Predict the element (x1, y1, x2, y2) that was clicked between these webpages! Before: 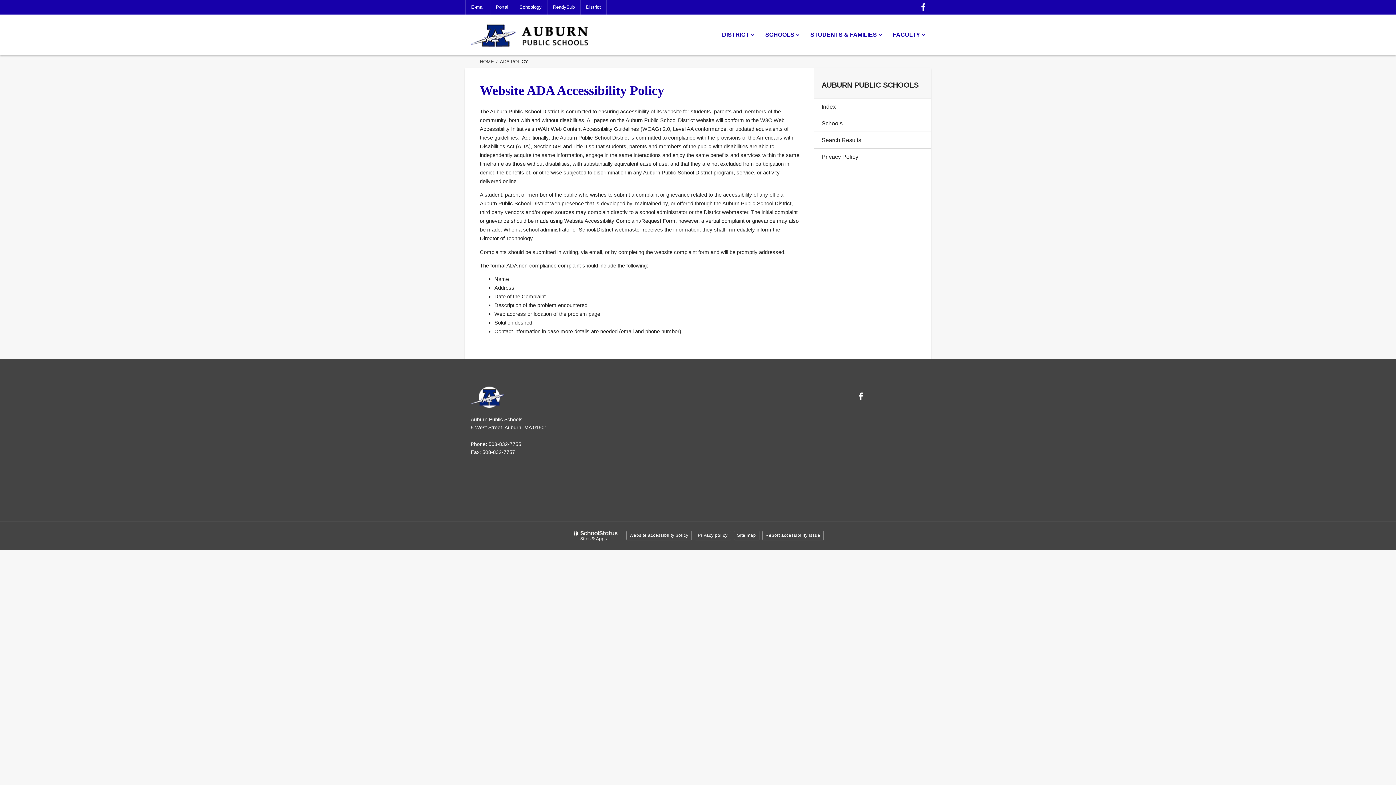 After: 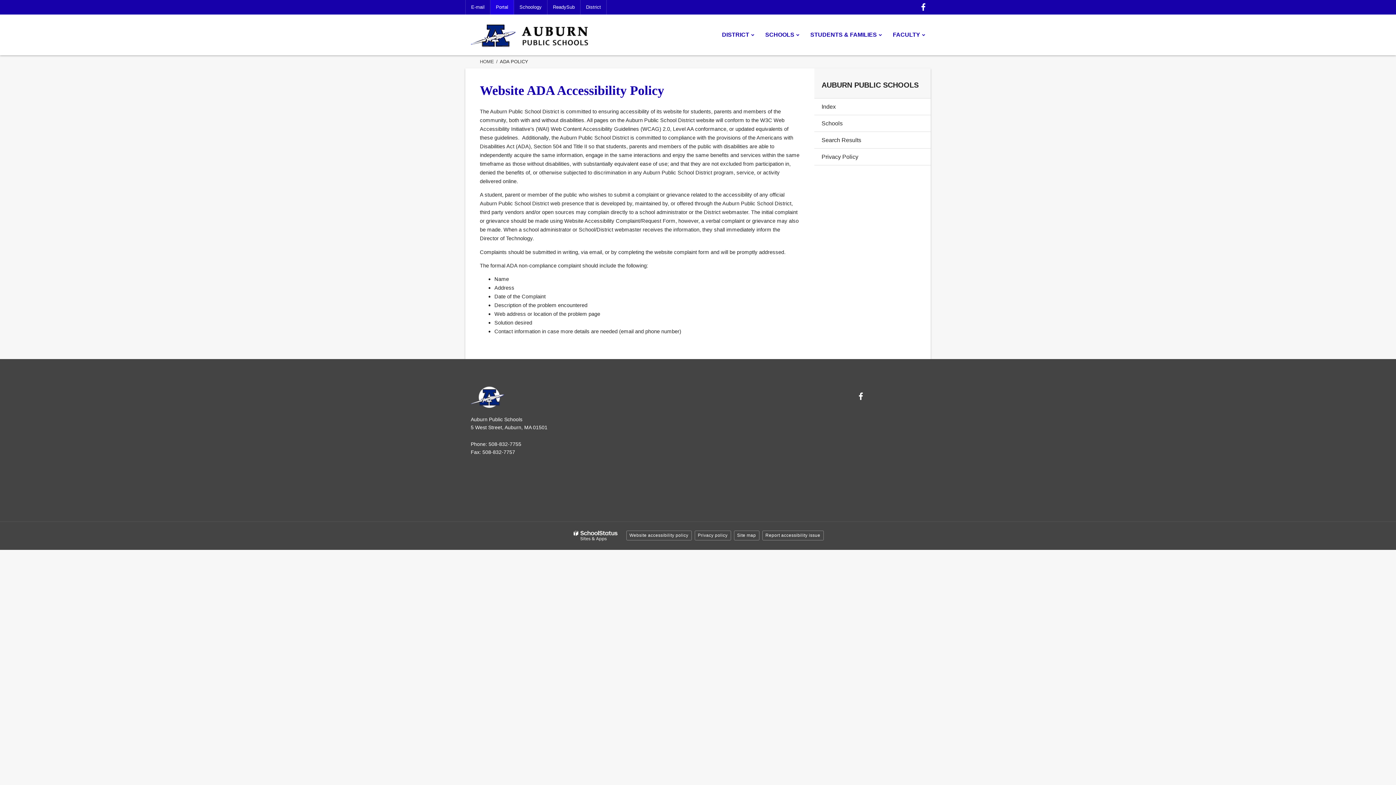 Action: label: Portal bbox: (490, 0, 514, 14)